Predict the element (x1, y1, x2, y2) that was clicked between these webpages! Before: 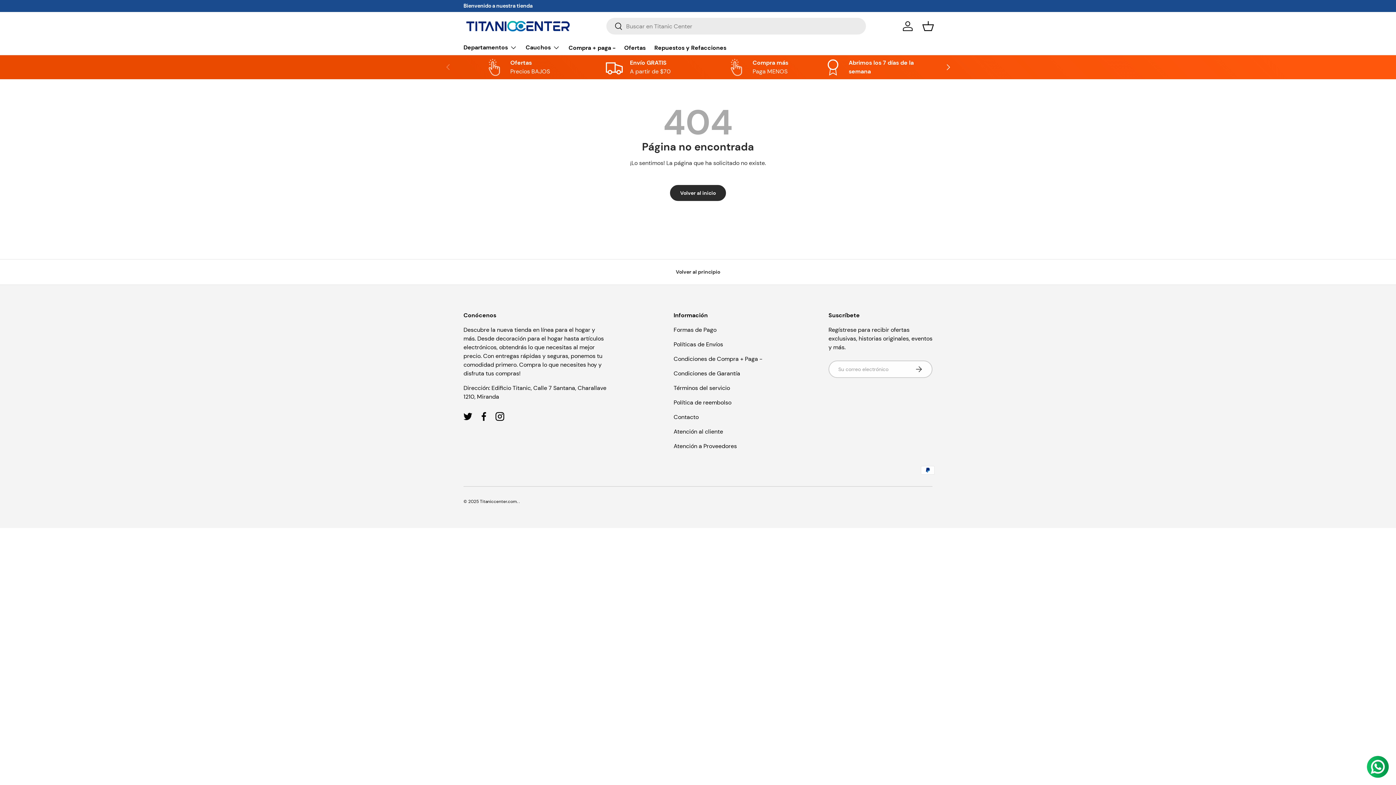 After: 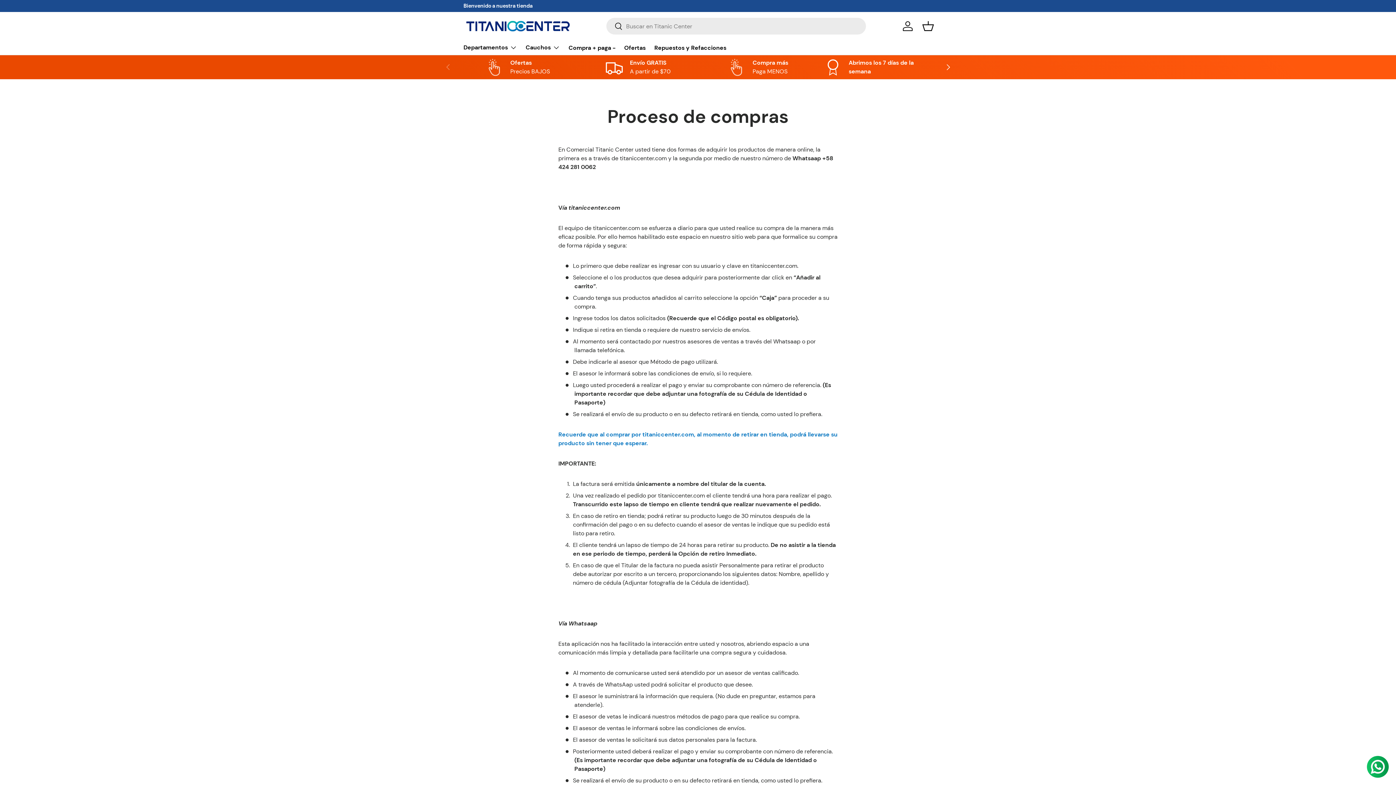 Action: bbox: (673, 427, 723, 435) label: Atención al cliente